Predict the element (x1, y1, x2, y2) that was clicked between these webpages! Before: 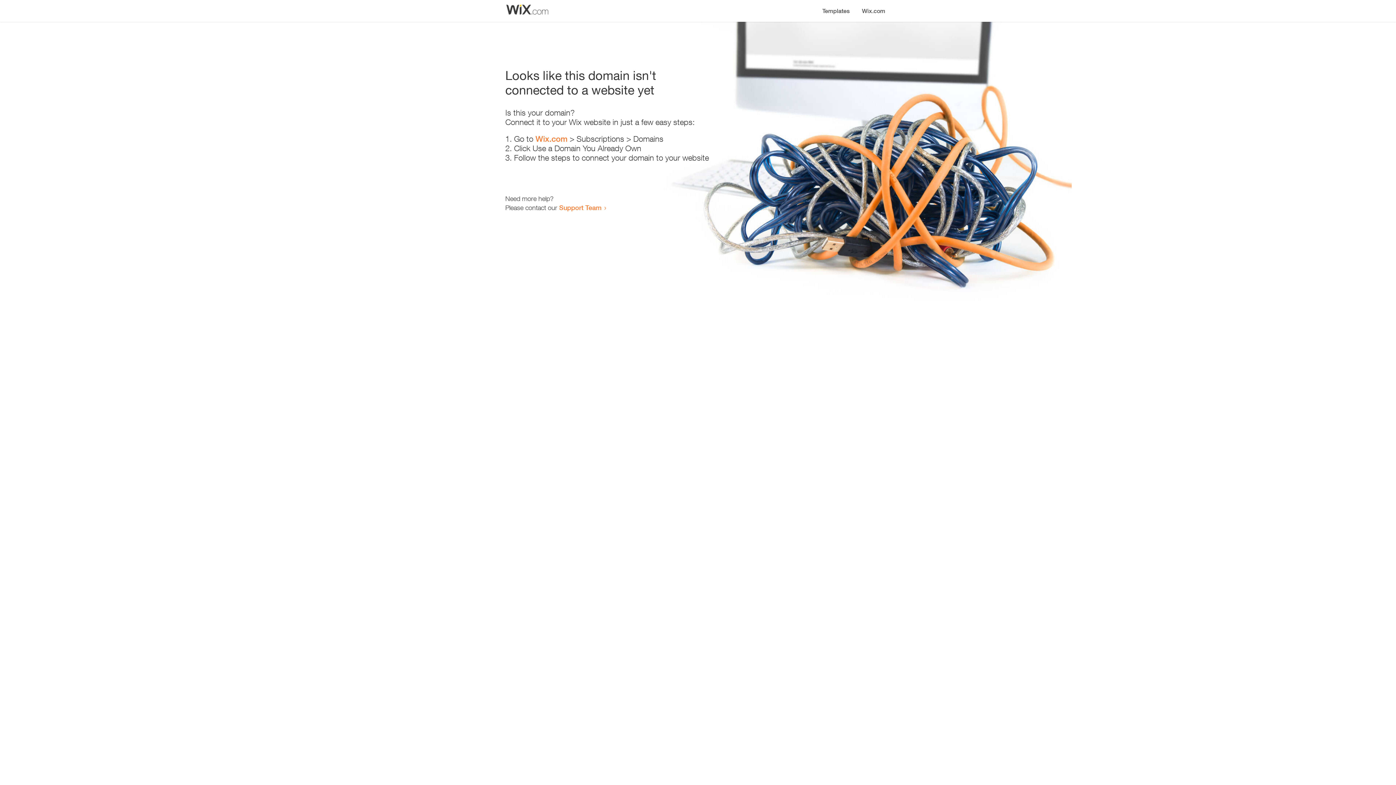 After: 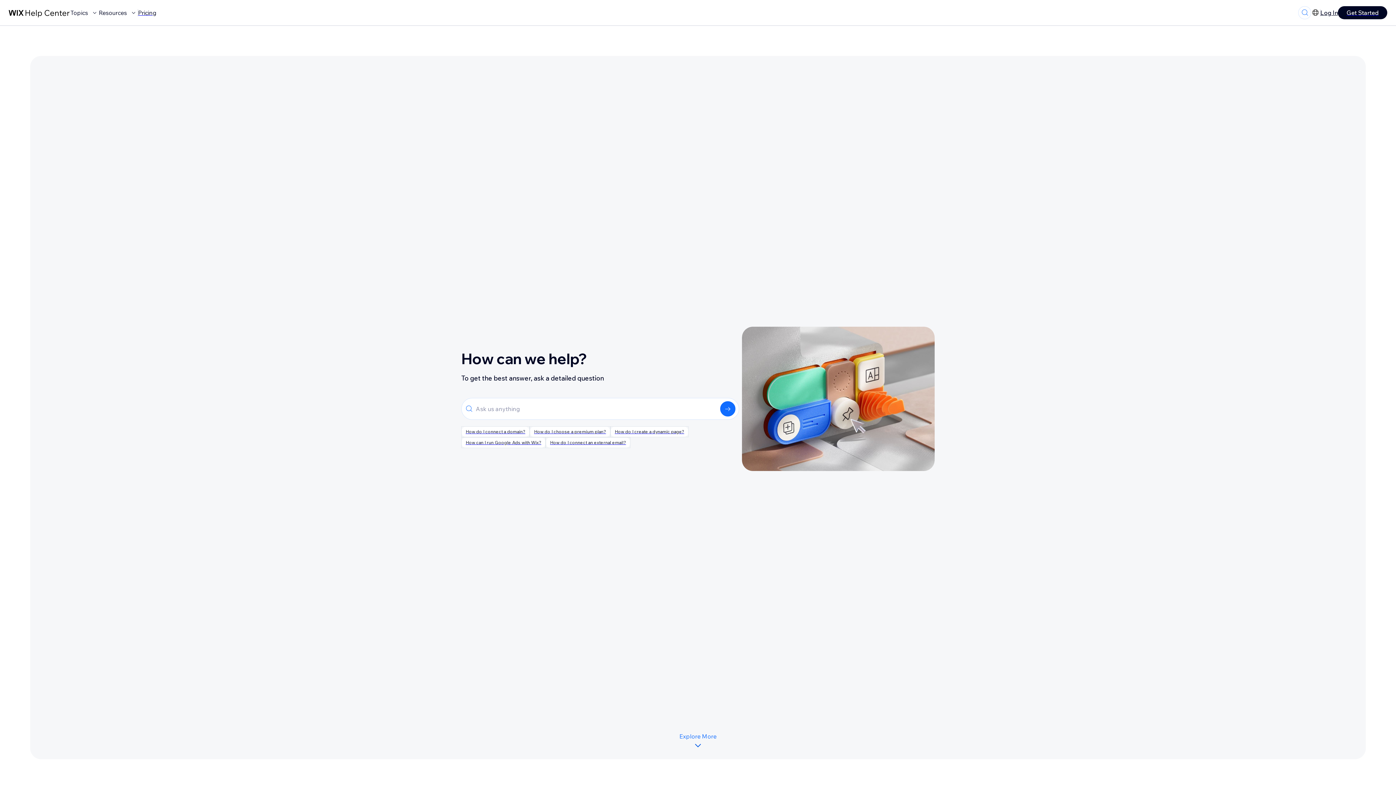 Action: label: Support Team bbox: (559, 203, 601, 211)